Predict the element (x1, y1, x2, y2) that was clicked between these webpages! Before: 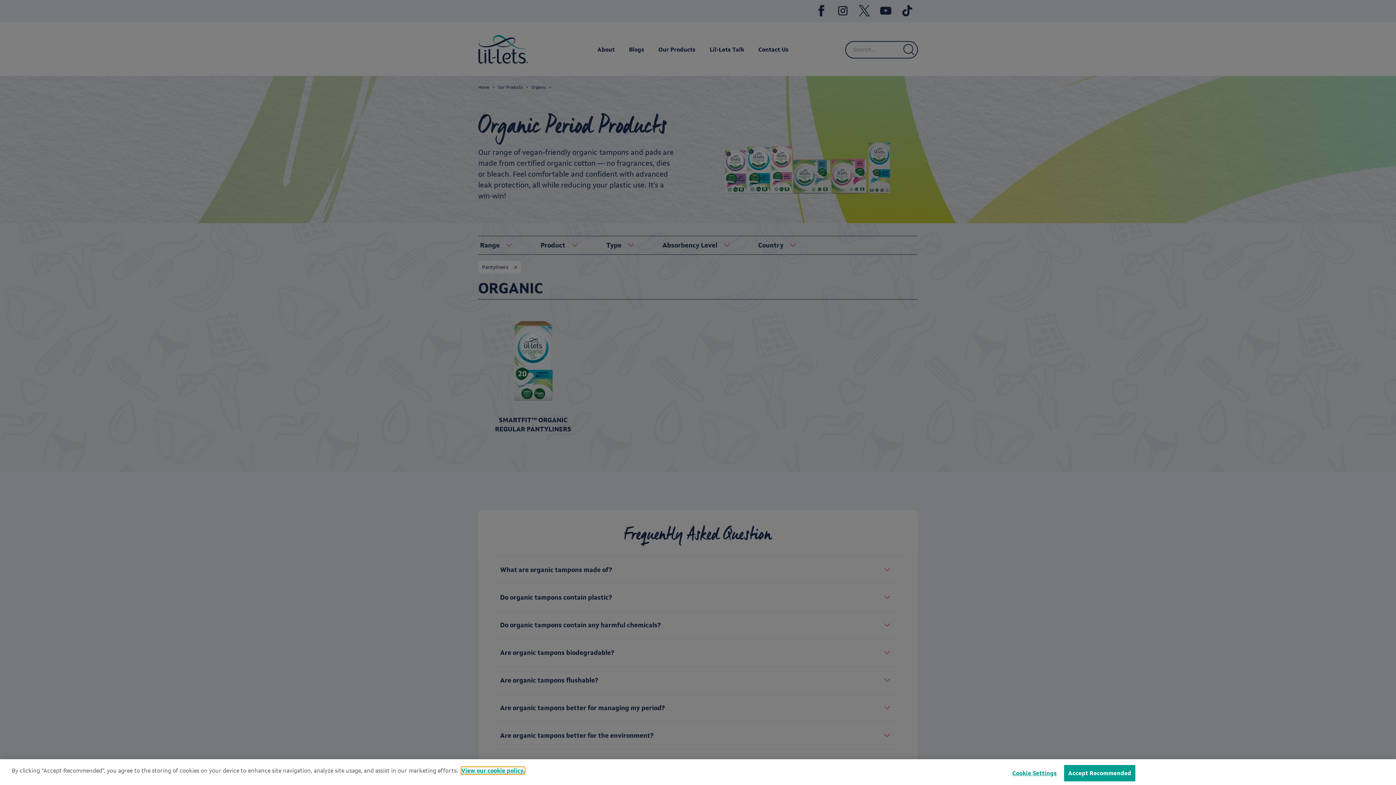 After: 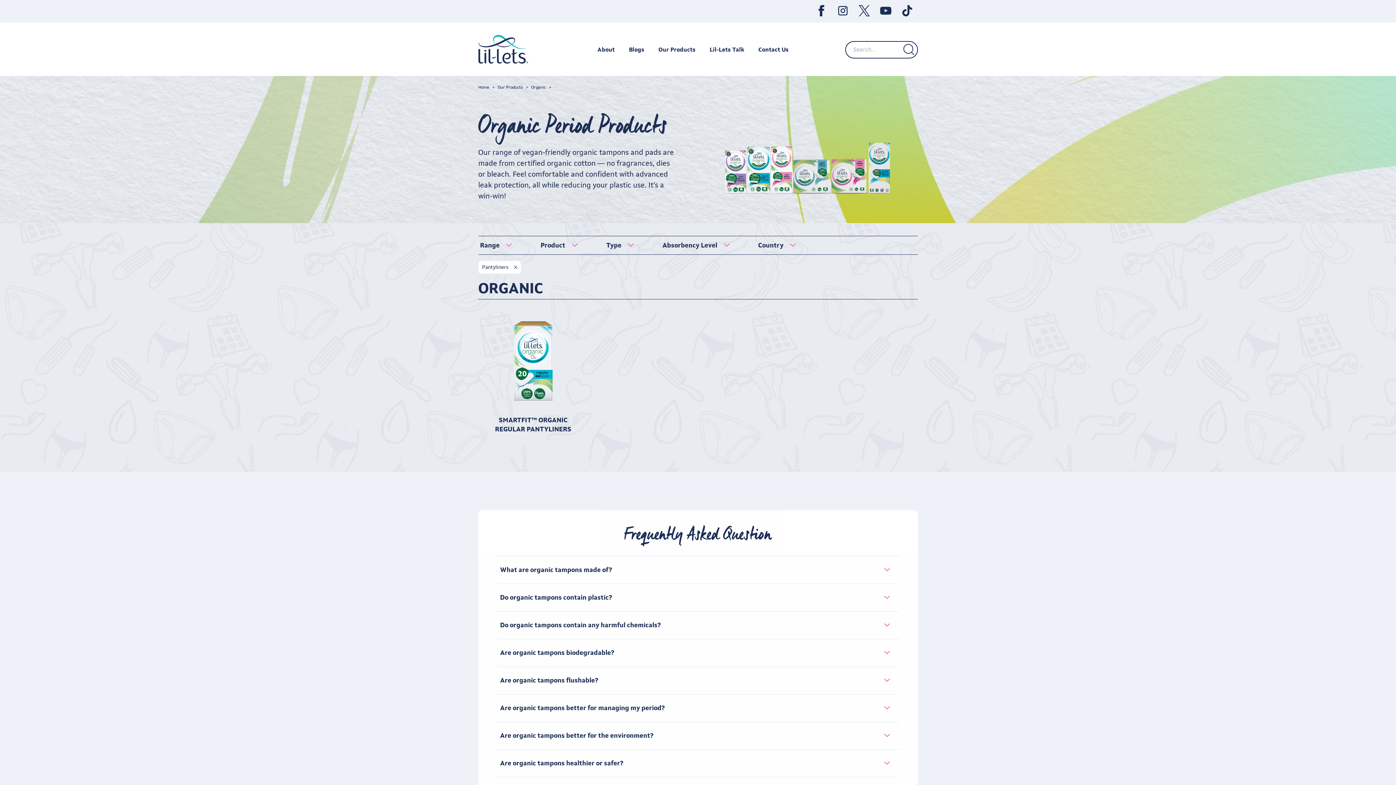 Action: label: Accept Recommended bbox: (1064, 765, 1135, 781)